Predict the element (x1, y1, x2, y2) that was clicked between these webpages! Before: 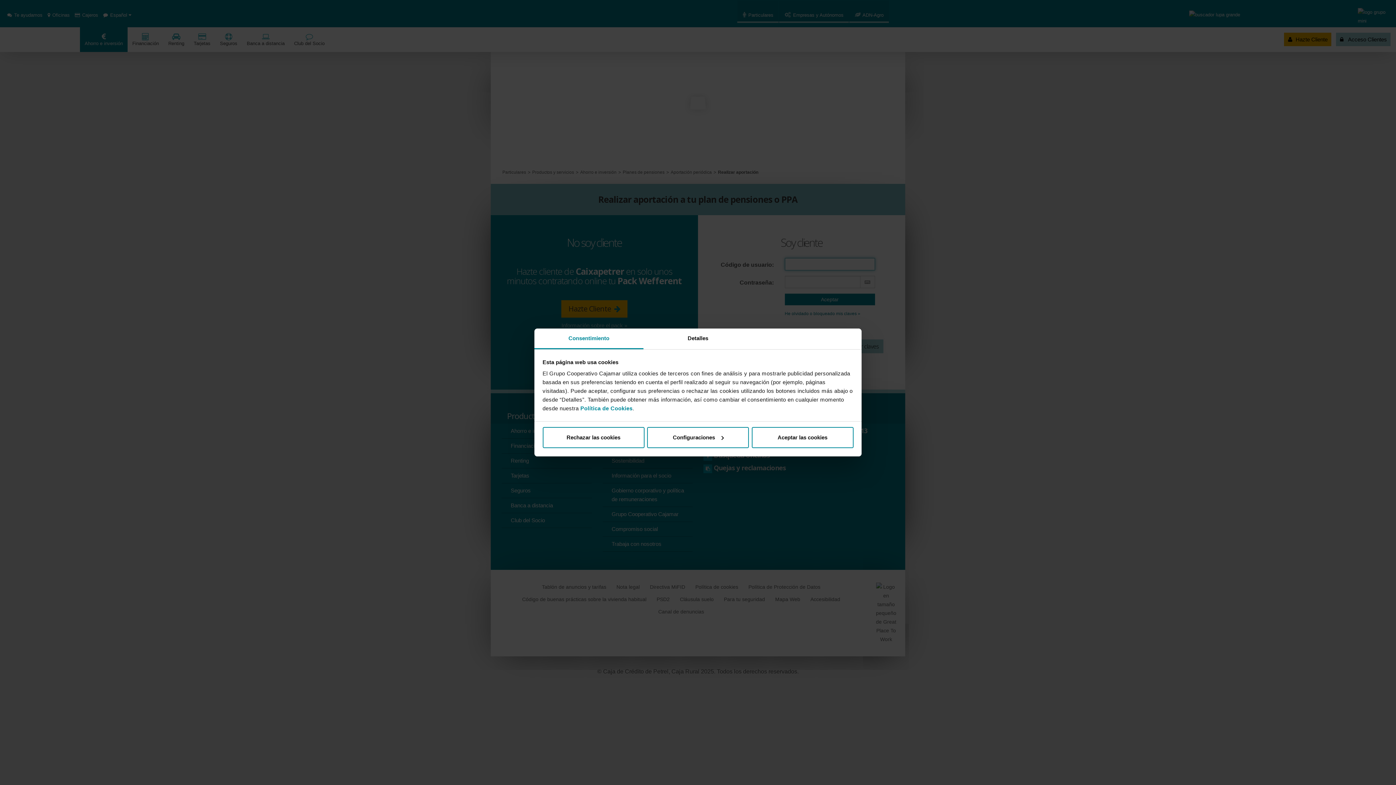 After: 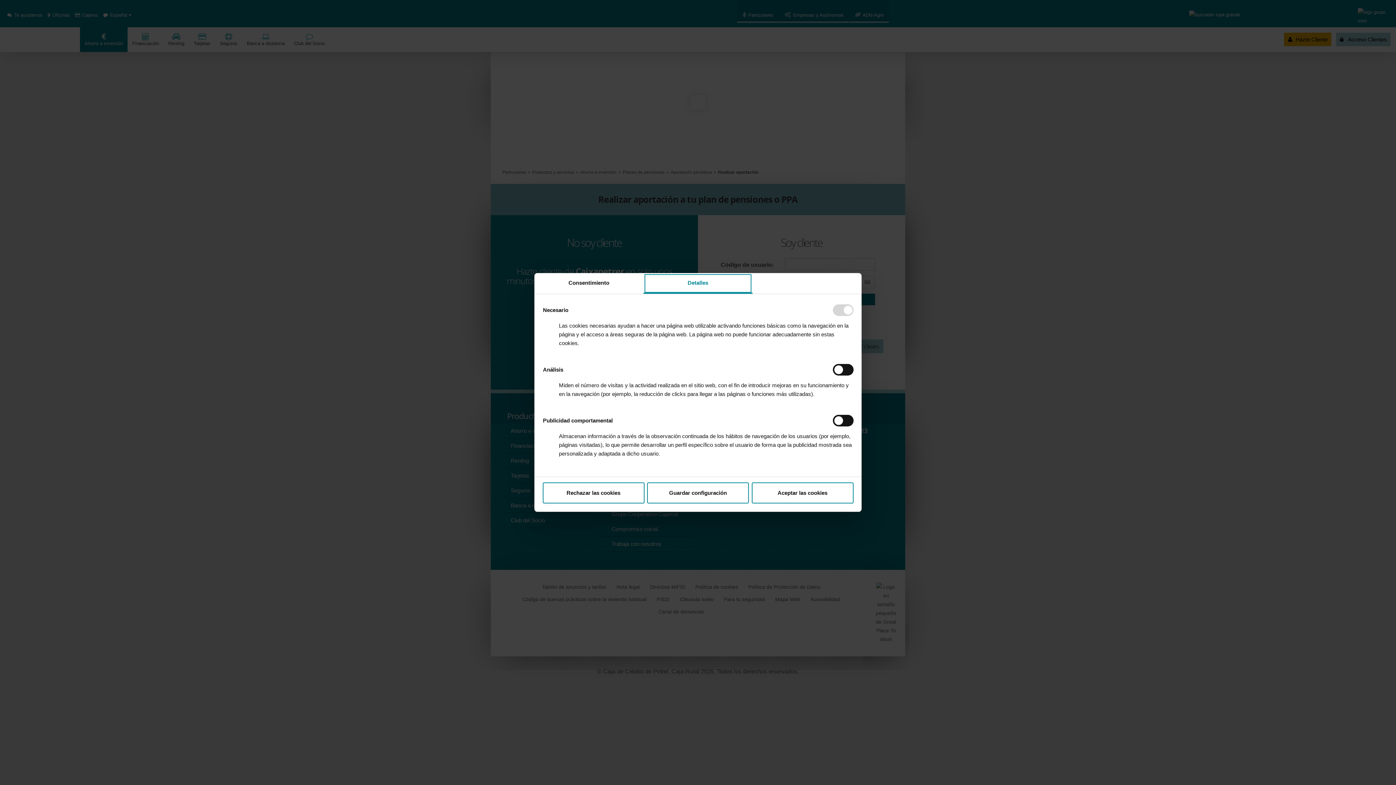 Action: bbox: (643, 328, 752, 349) label: Detalles